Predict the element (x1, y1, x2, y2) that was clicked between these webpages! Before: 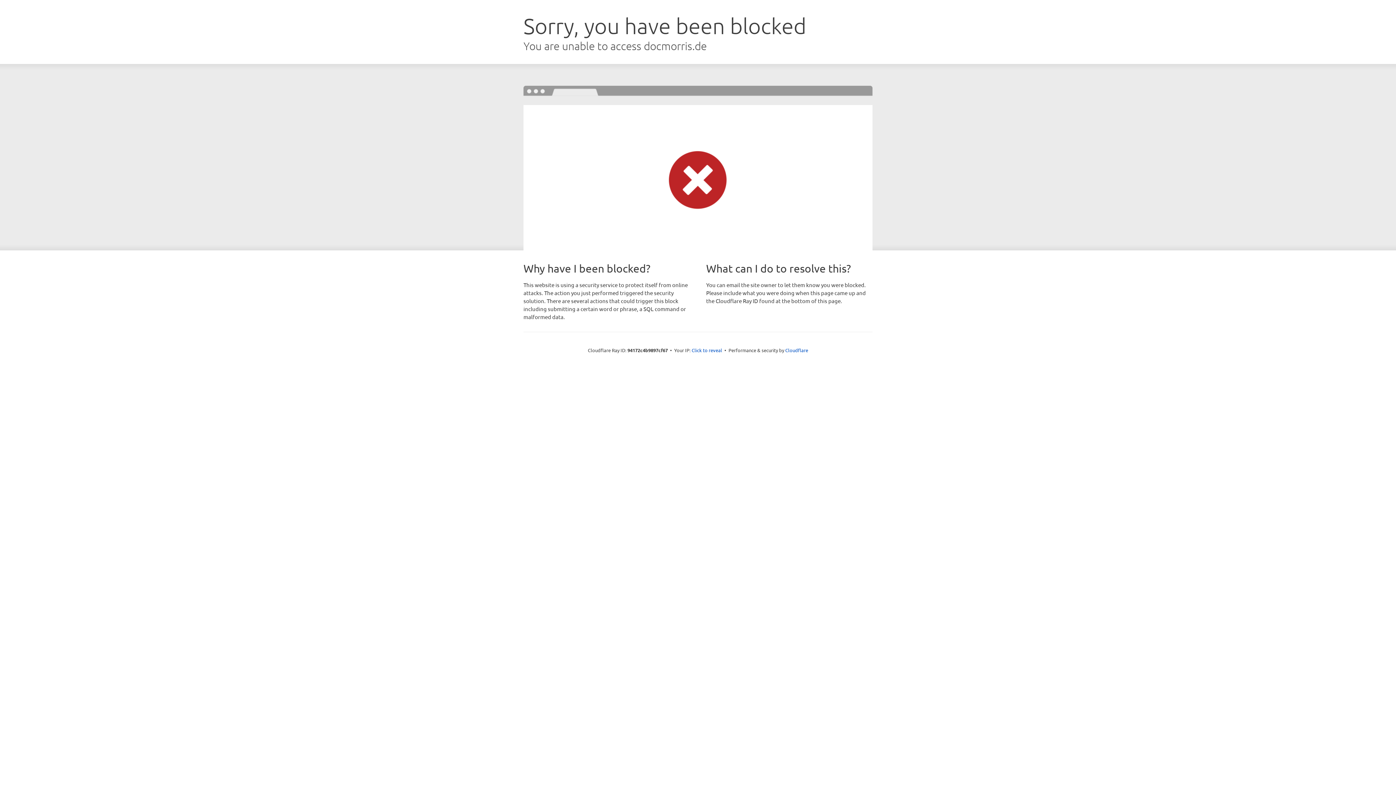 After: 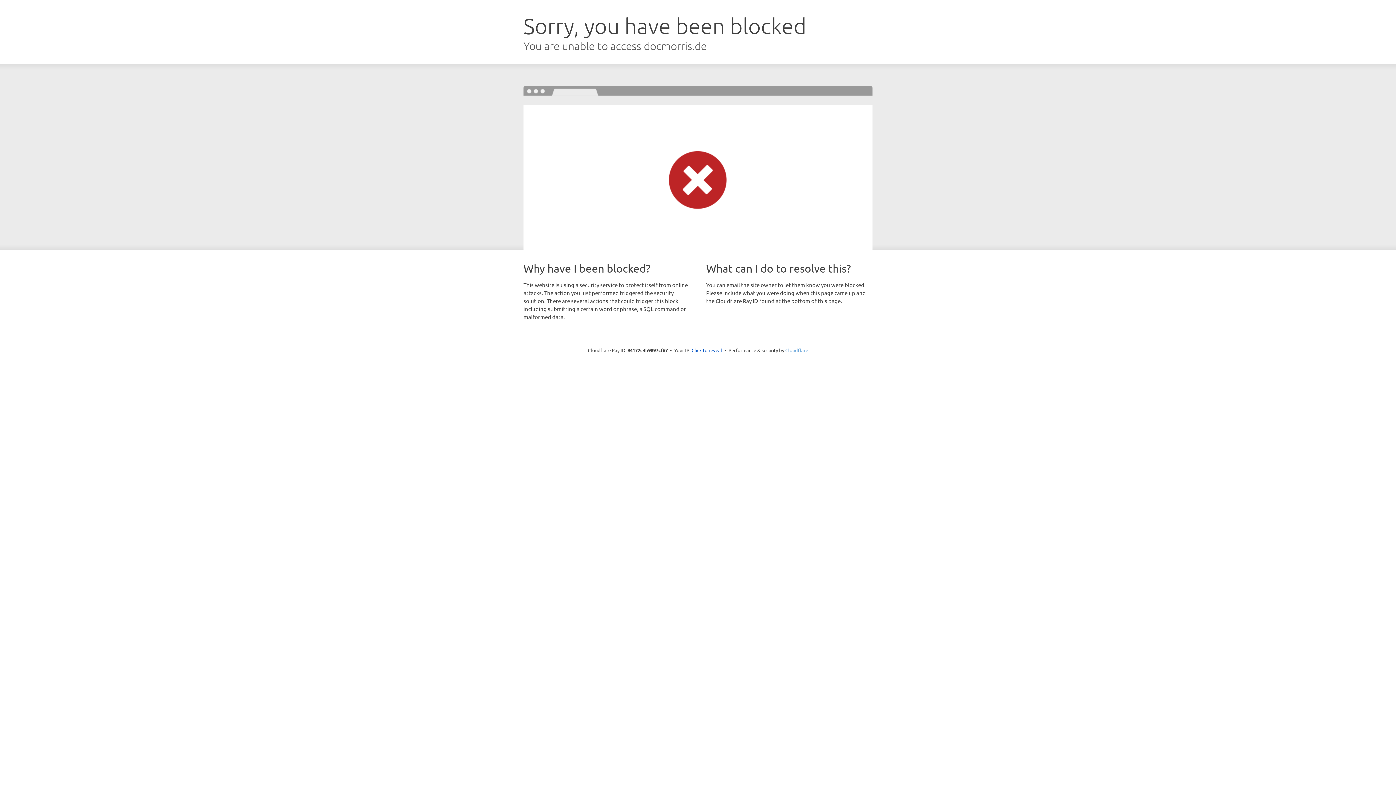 Action: bbox: (785, 347, 808, 353) label: Cloudflare